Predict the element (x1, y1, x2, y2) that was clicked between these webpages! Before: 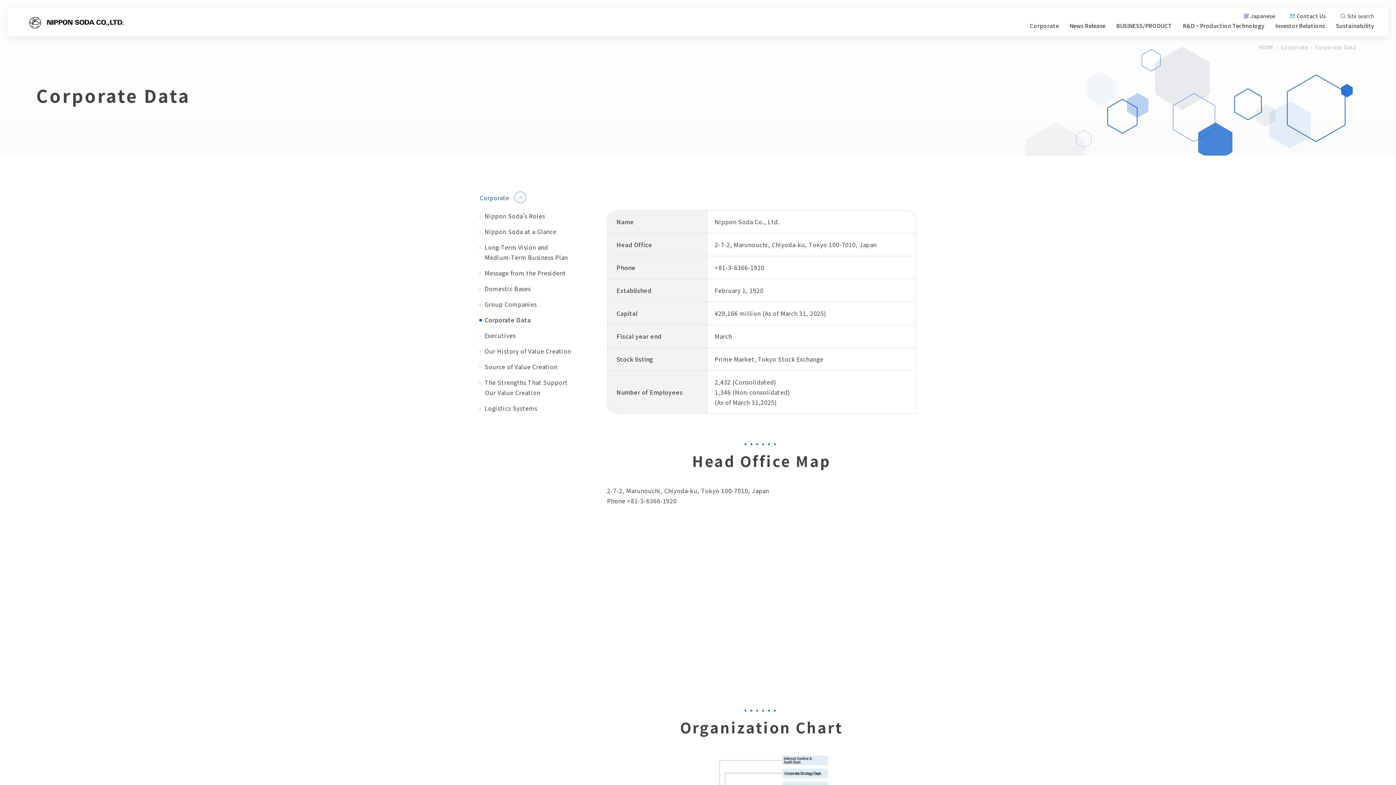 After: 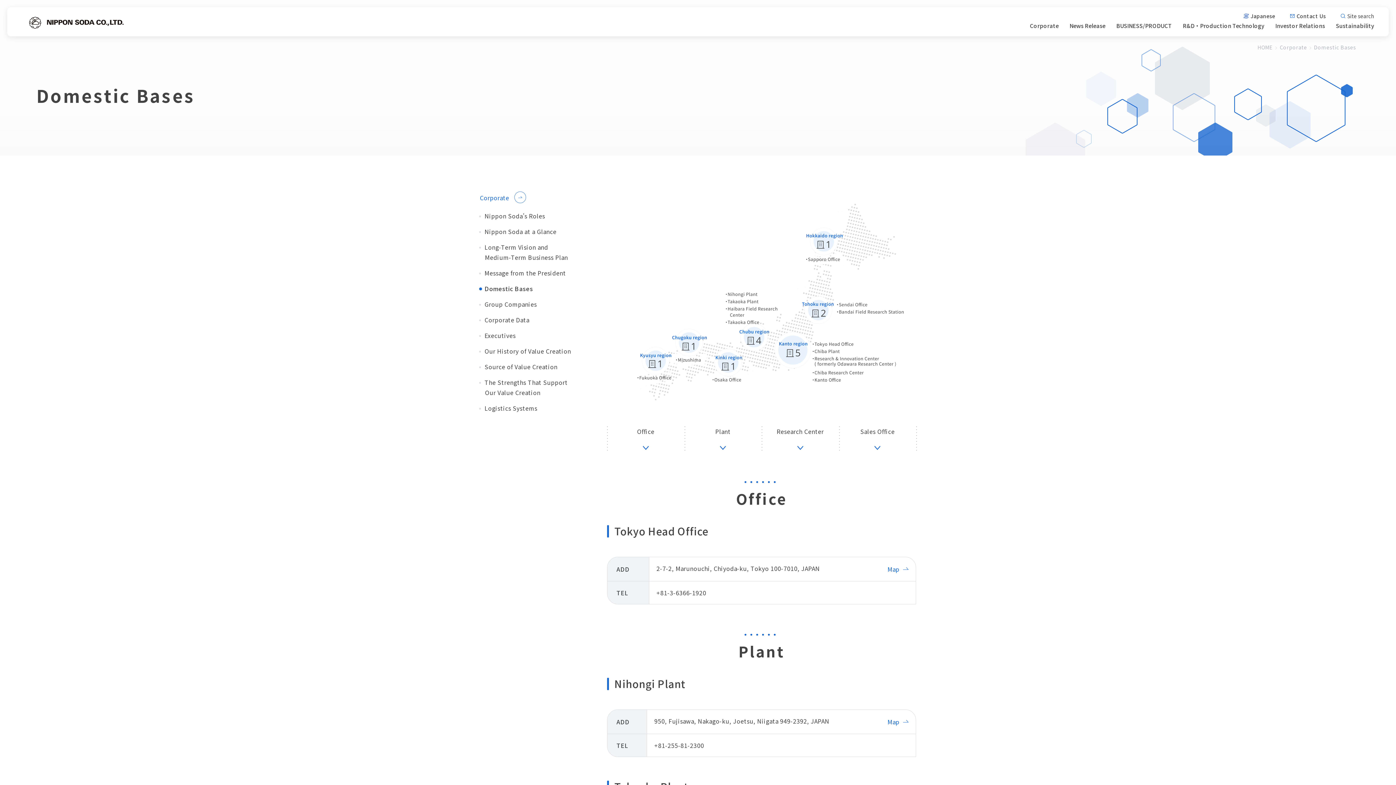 Action: bbox: (485, 283, 530, 293) label: Domestic Bases